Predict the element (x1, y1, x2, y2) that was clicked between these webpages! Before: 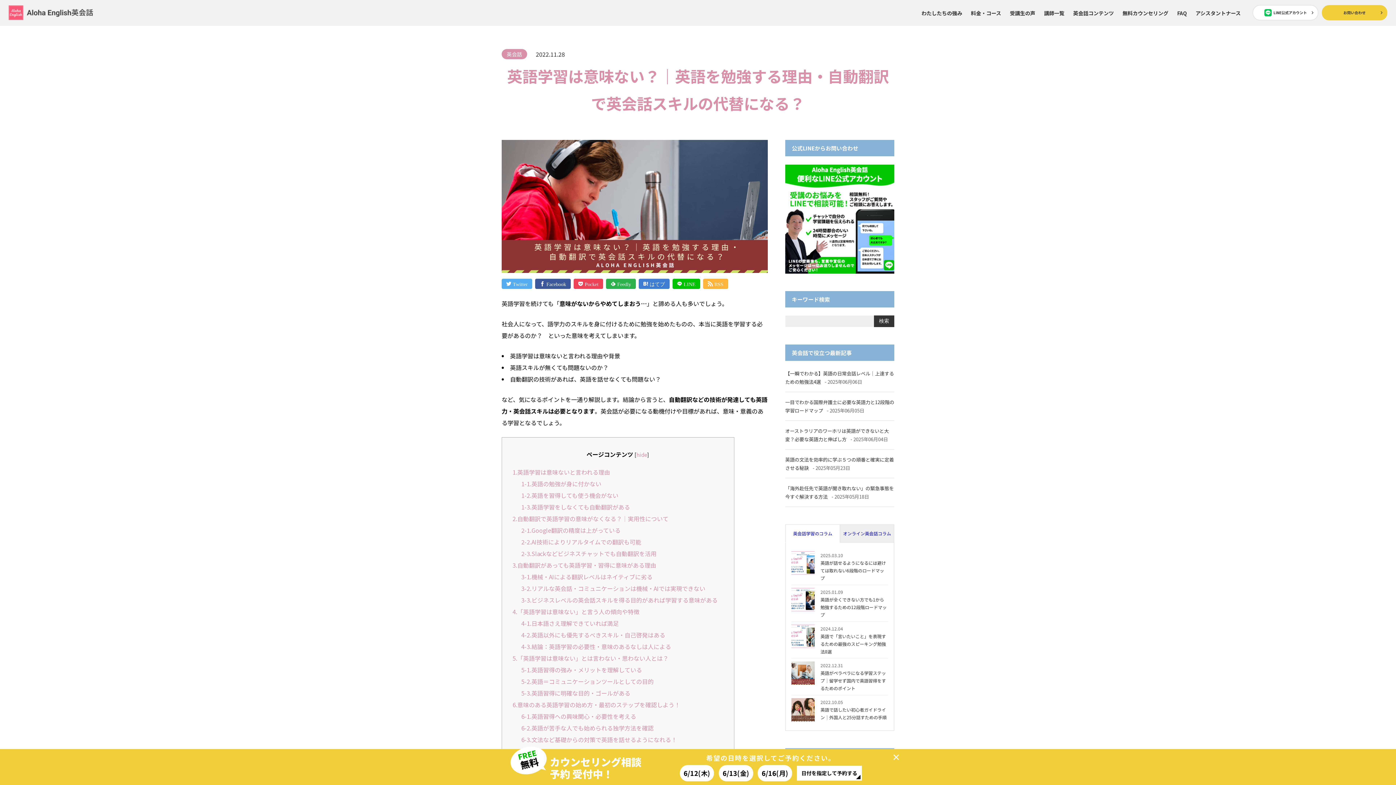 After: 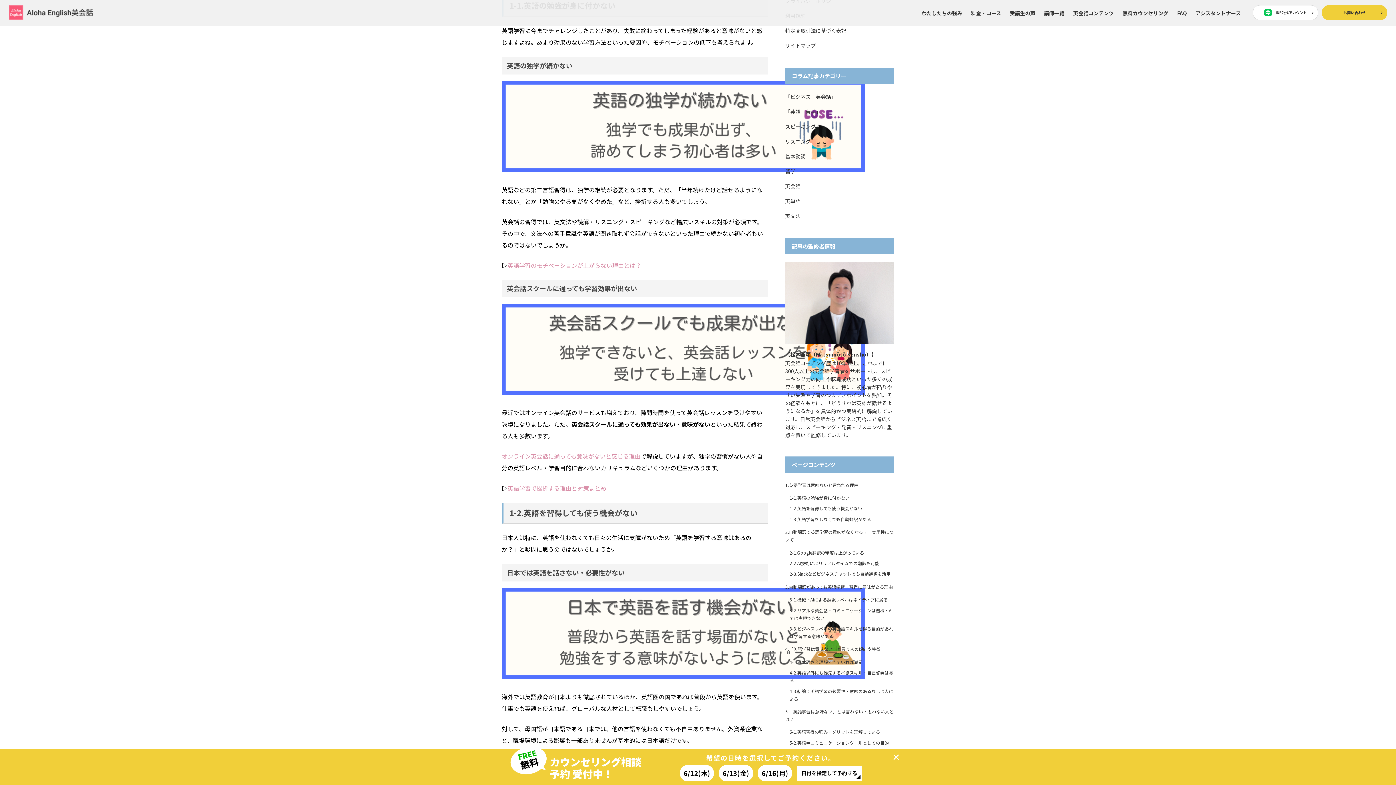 Action: label: 1-1.英語の勉強が身に付かない bbox: (521, 479, 601, 488)